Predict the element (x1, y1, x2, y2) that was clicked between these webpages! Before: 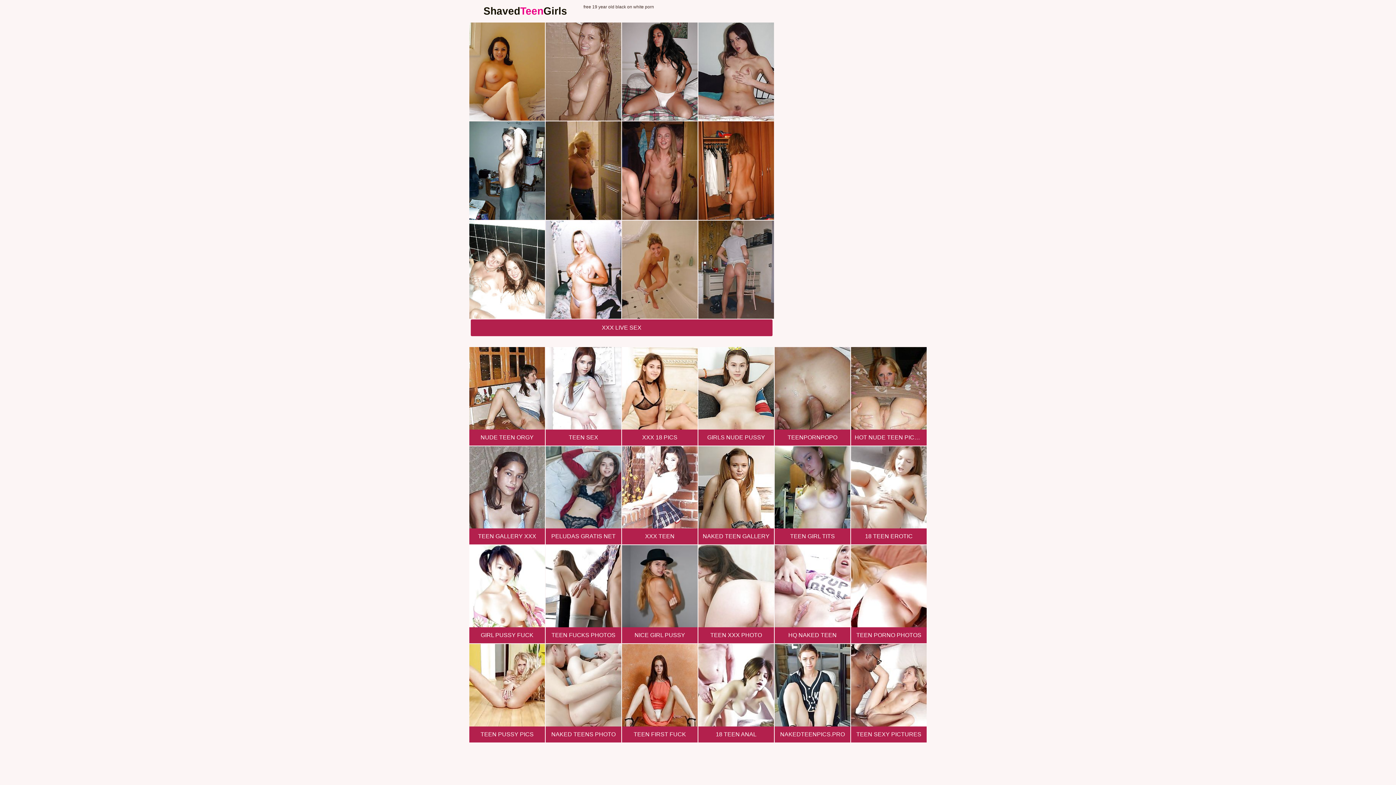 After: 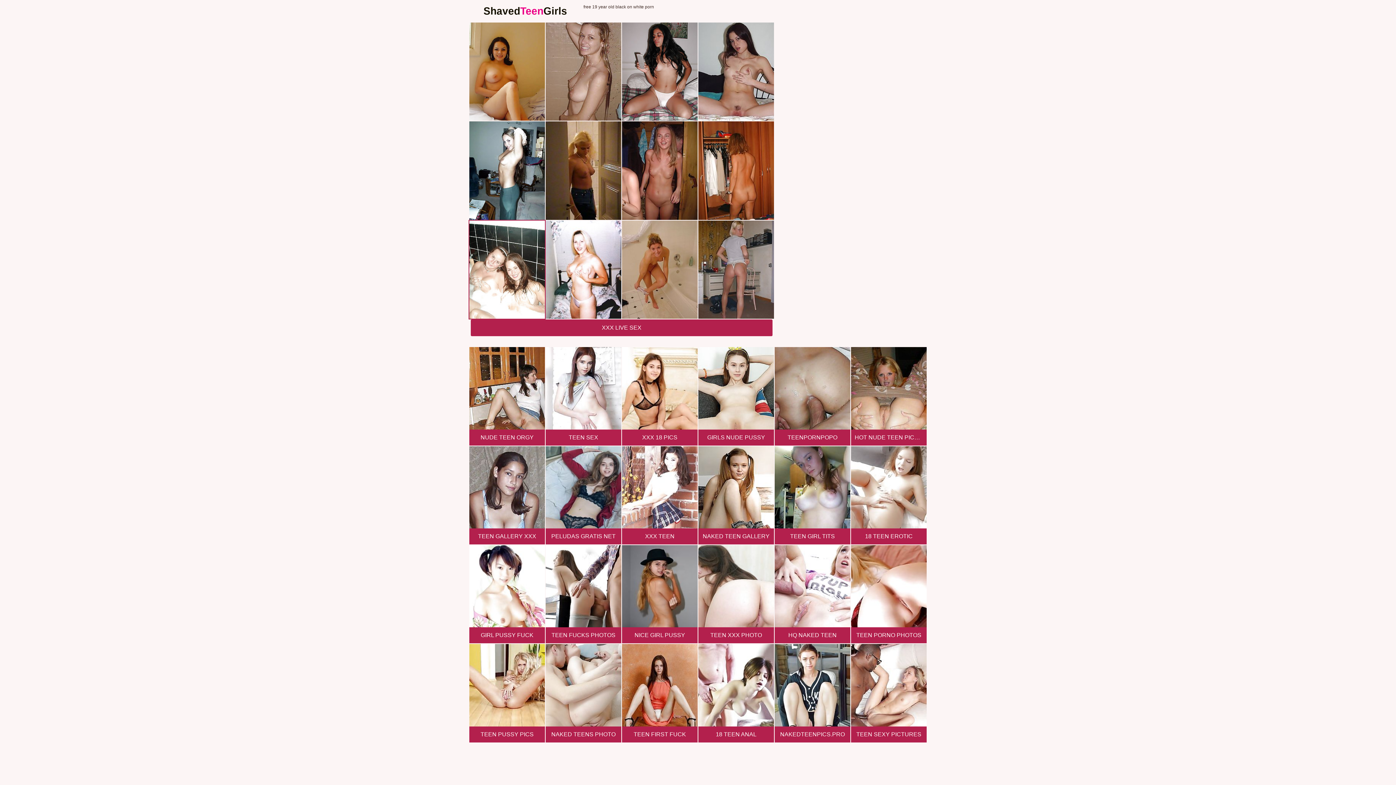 Action: bbox: (469, 220, 545, 318)